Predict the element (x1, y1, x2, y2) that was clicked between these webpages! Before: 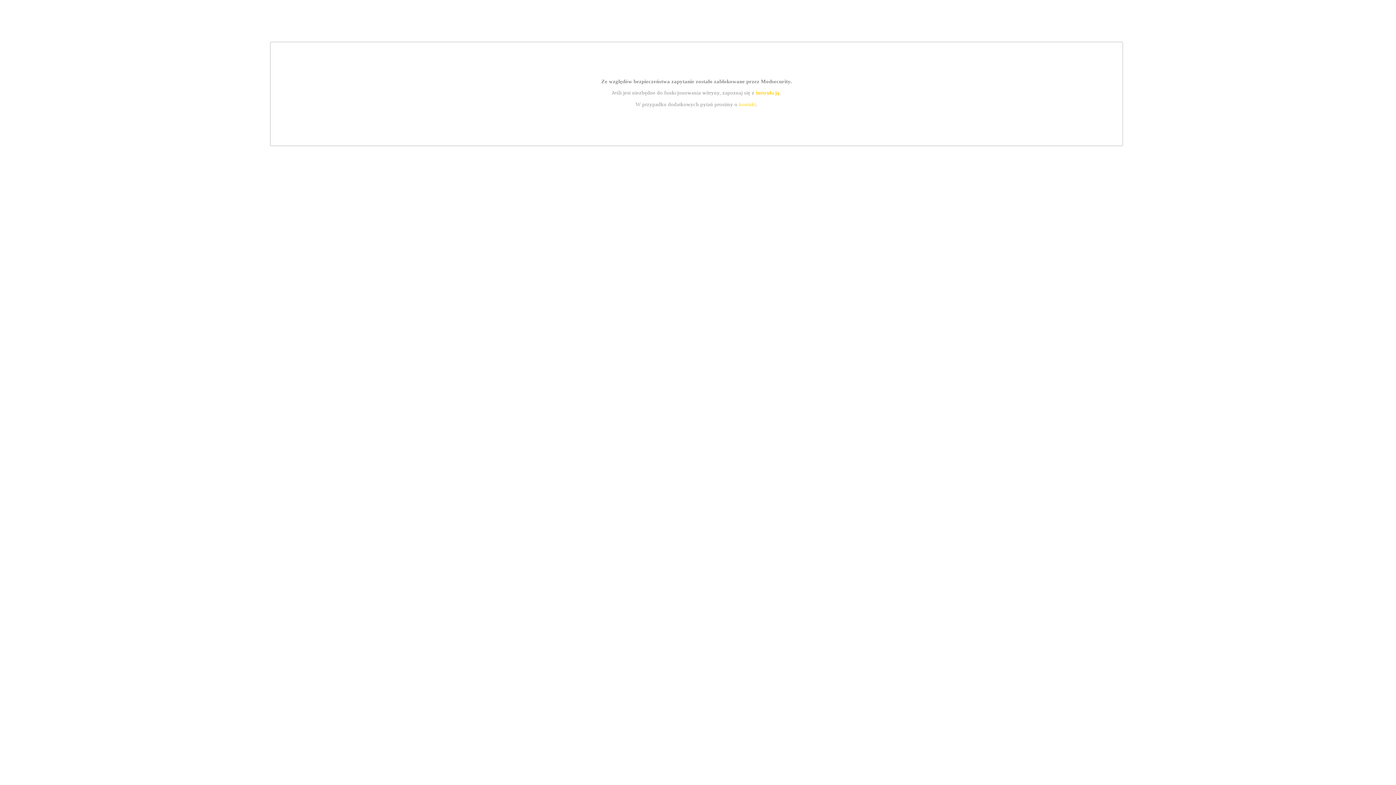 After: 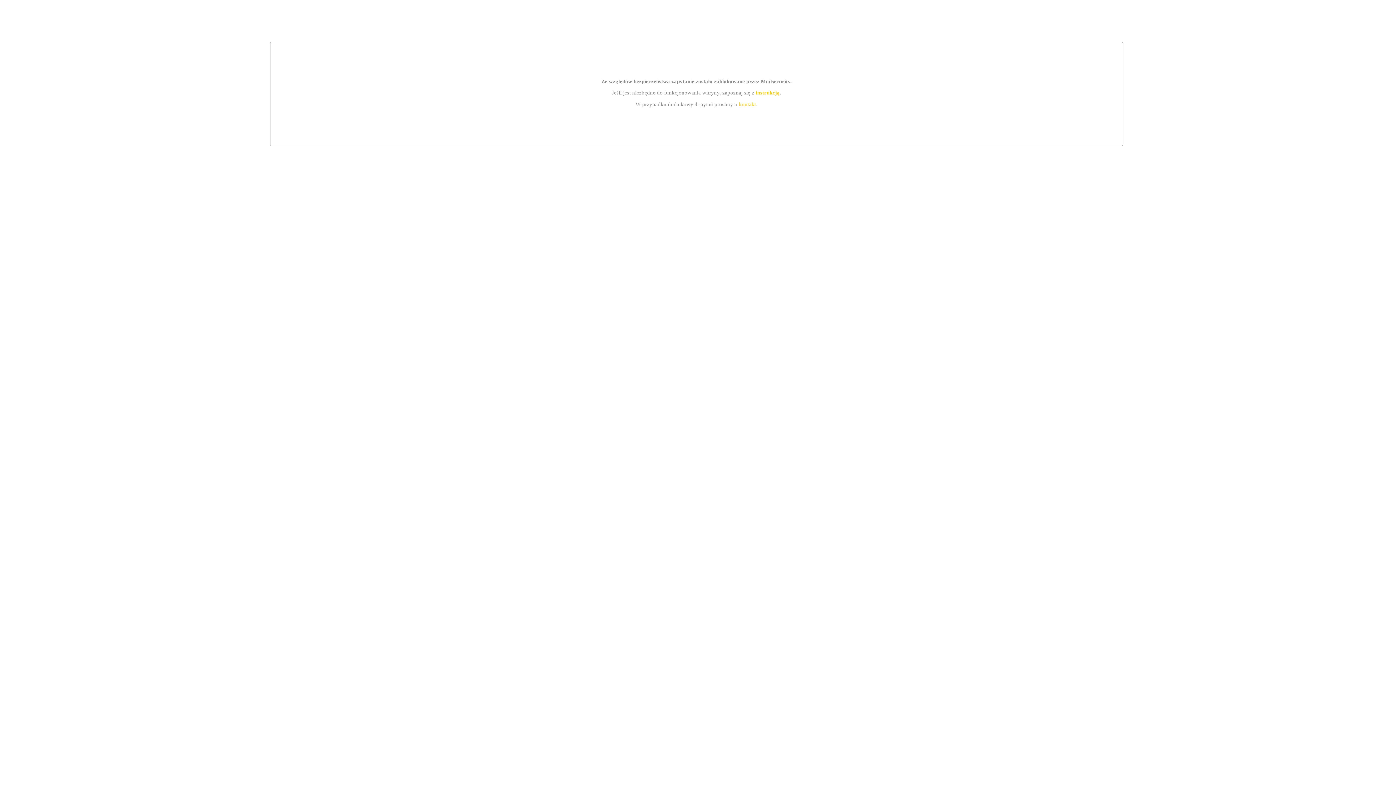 Action: label: kontakt bbox: (739, 101, 756, 107)